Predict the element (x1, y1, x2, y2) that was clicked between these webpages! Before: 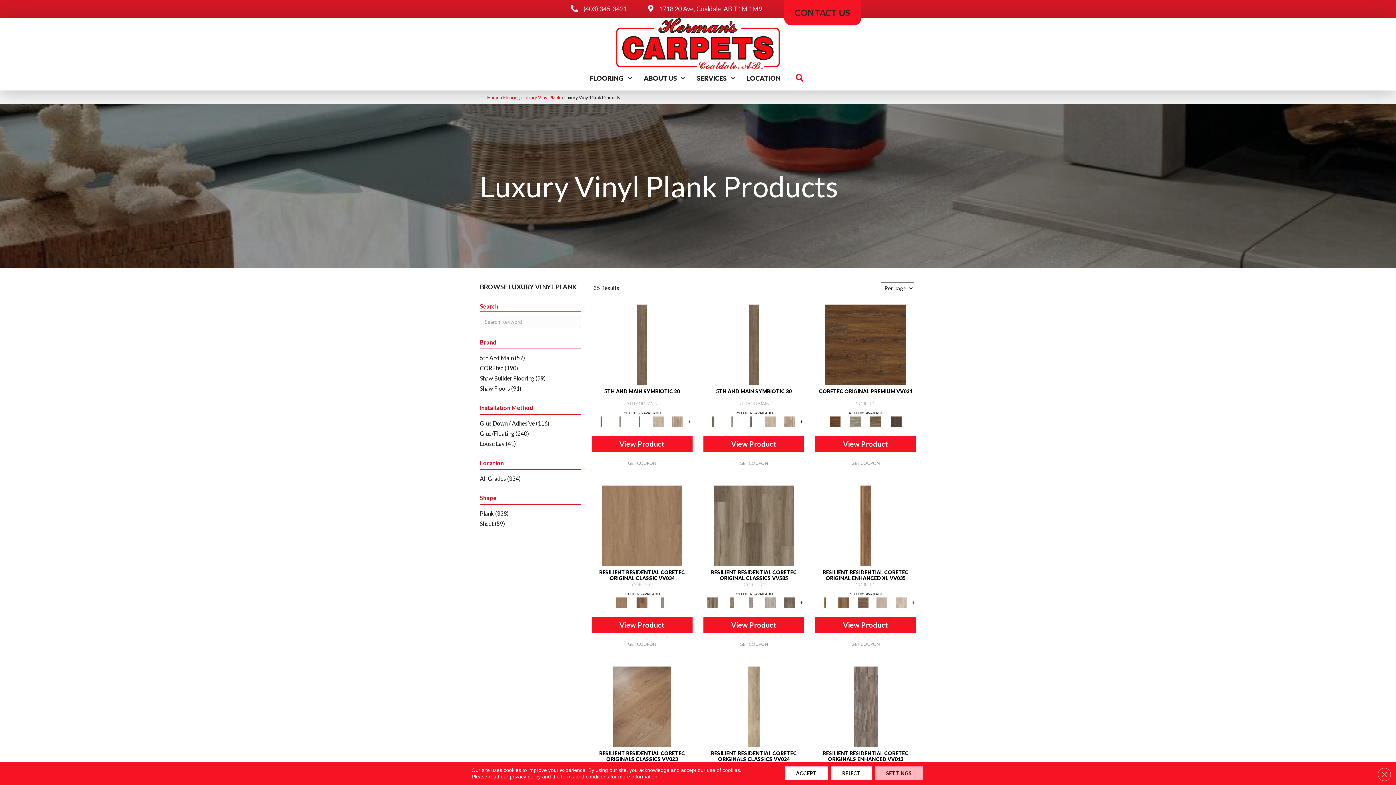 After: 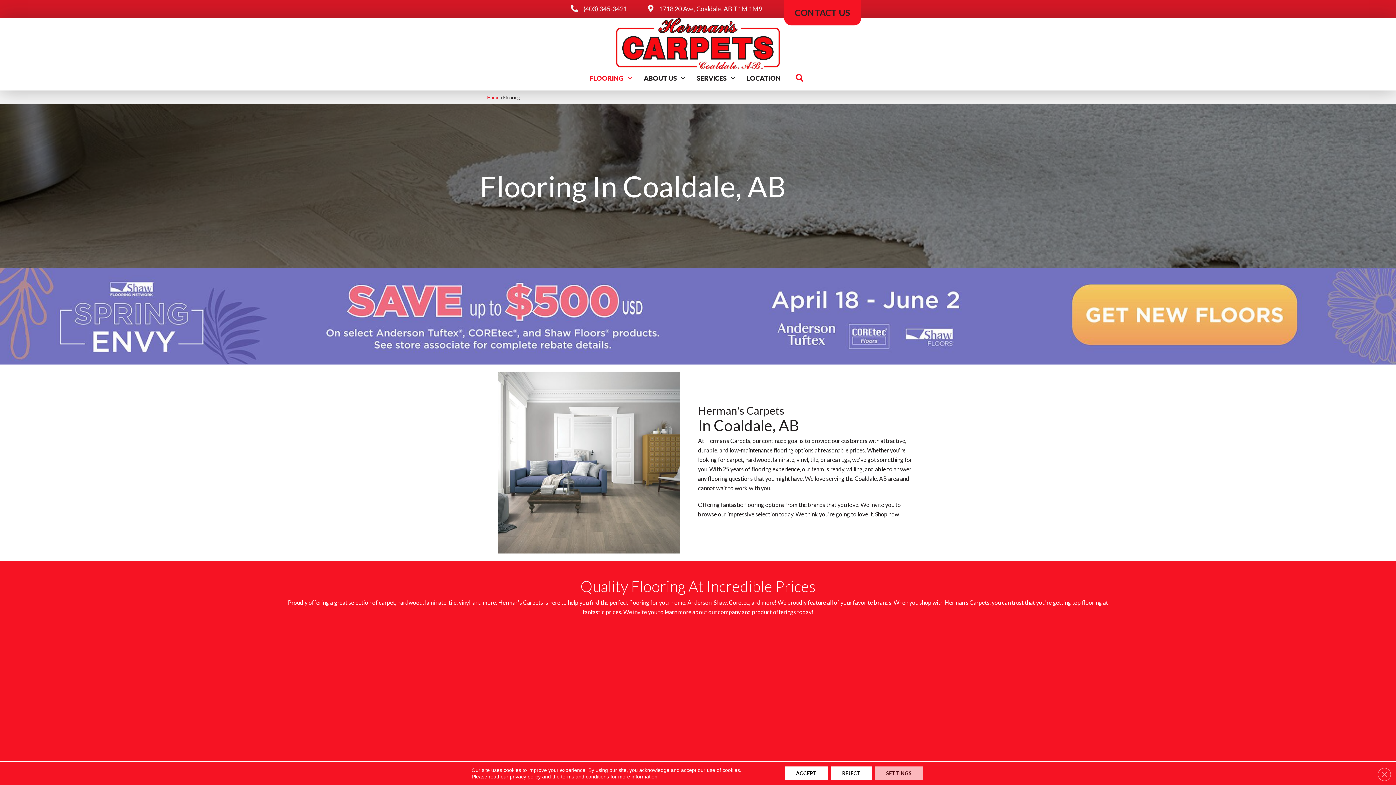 Action: label: Flooring bbox: (503, 94, 520, 100)